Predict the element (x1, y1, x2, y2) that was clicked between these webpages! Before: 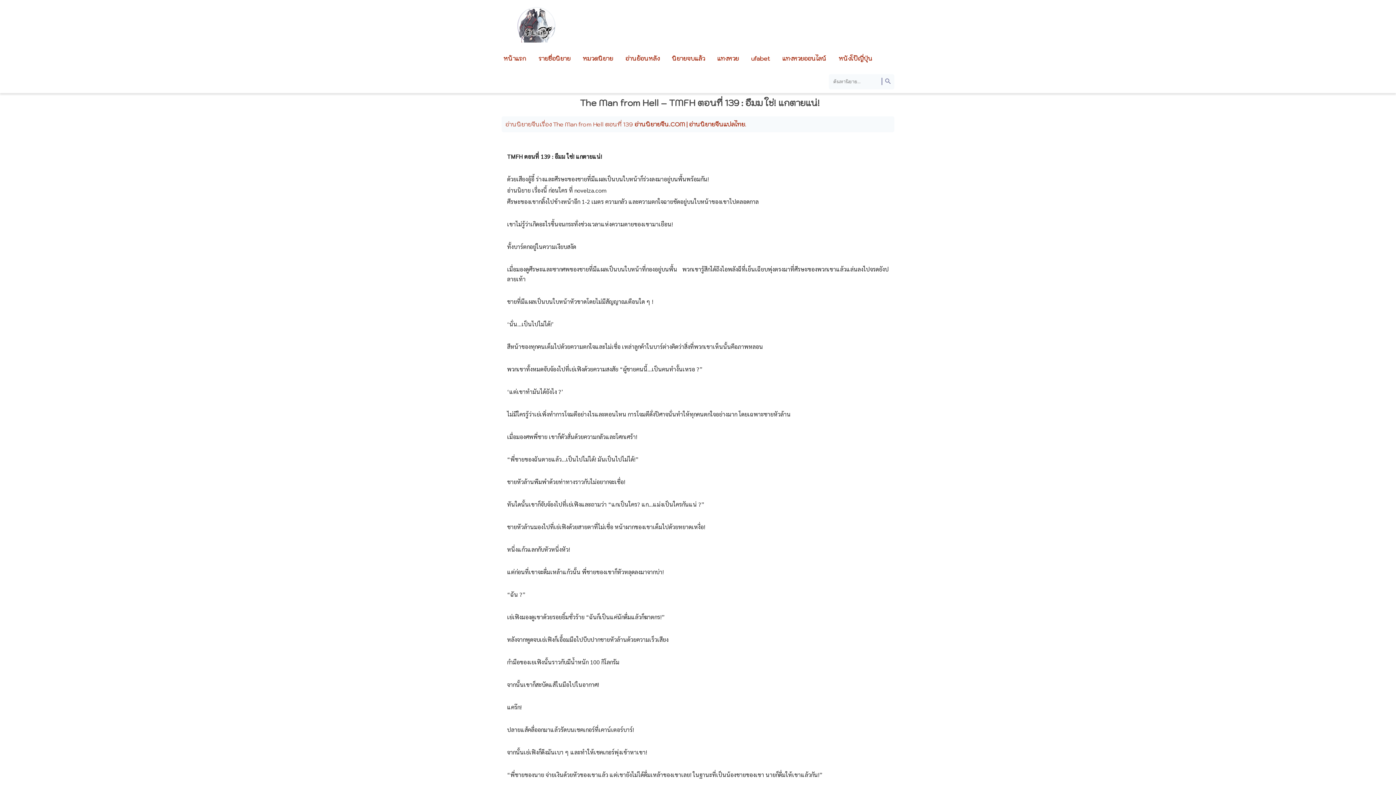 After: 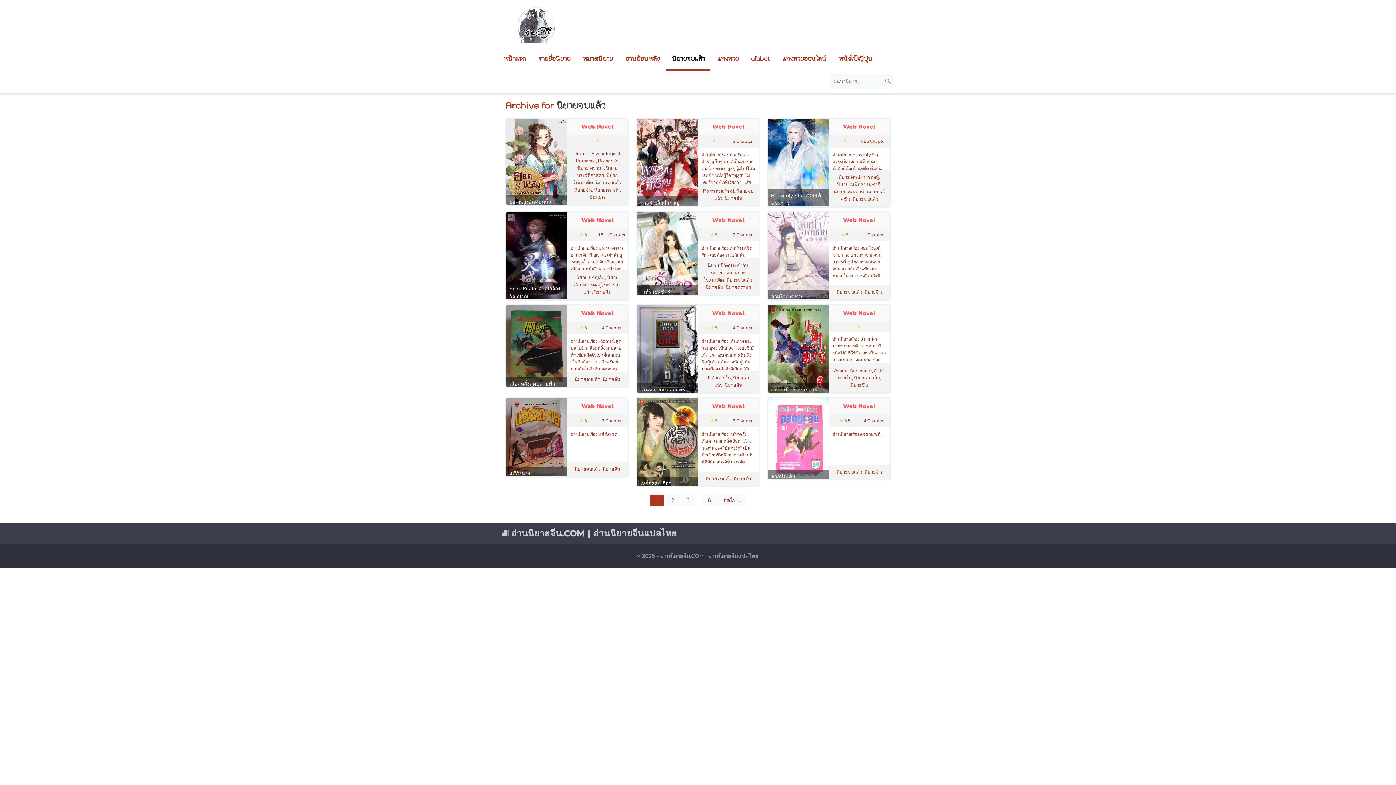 Action: label: นิยายจบแล้ว bbox: (666, 46, 710, 70)